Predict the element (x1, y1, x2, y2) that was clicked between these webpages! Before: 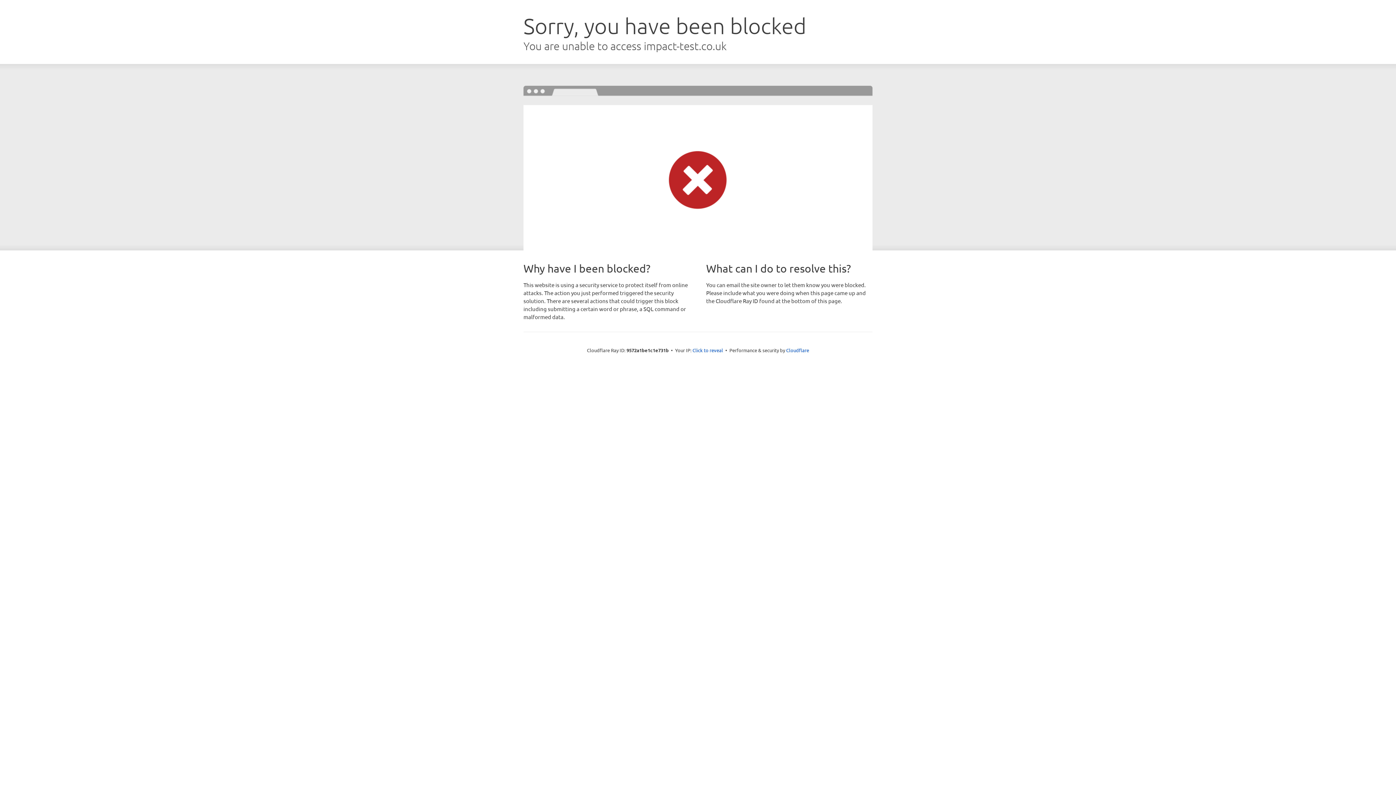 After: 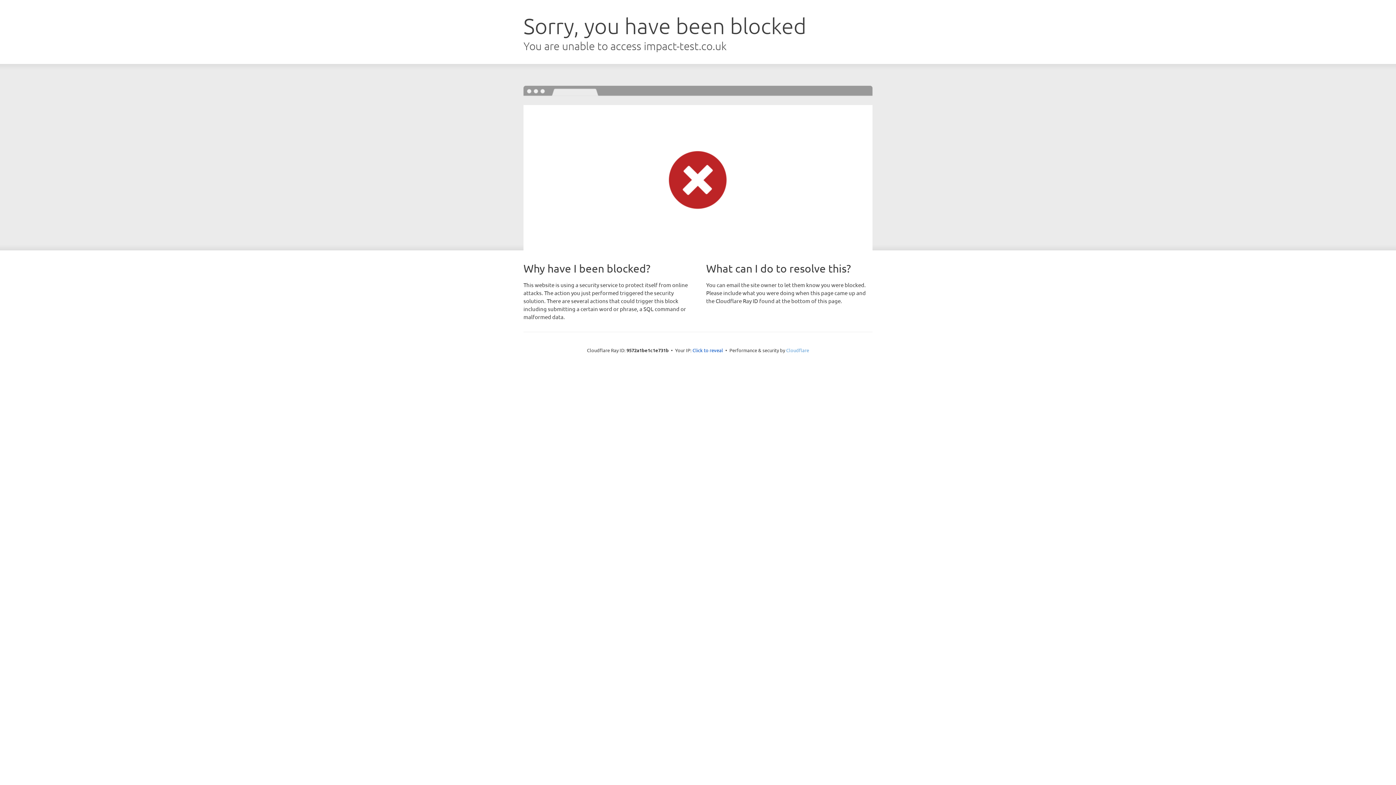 Action: bbox: (786, 347, 809, 353) label: Cloudflare